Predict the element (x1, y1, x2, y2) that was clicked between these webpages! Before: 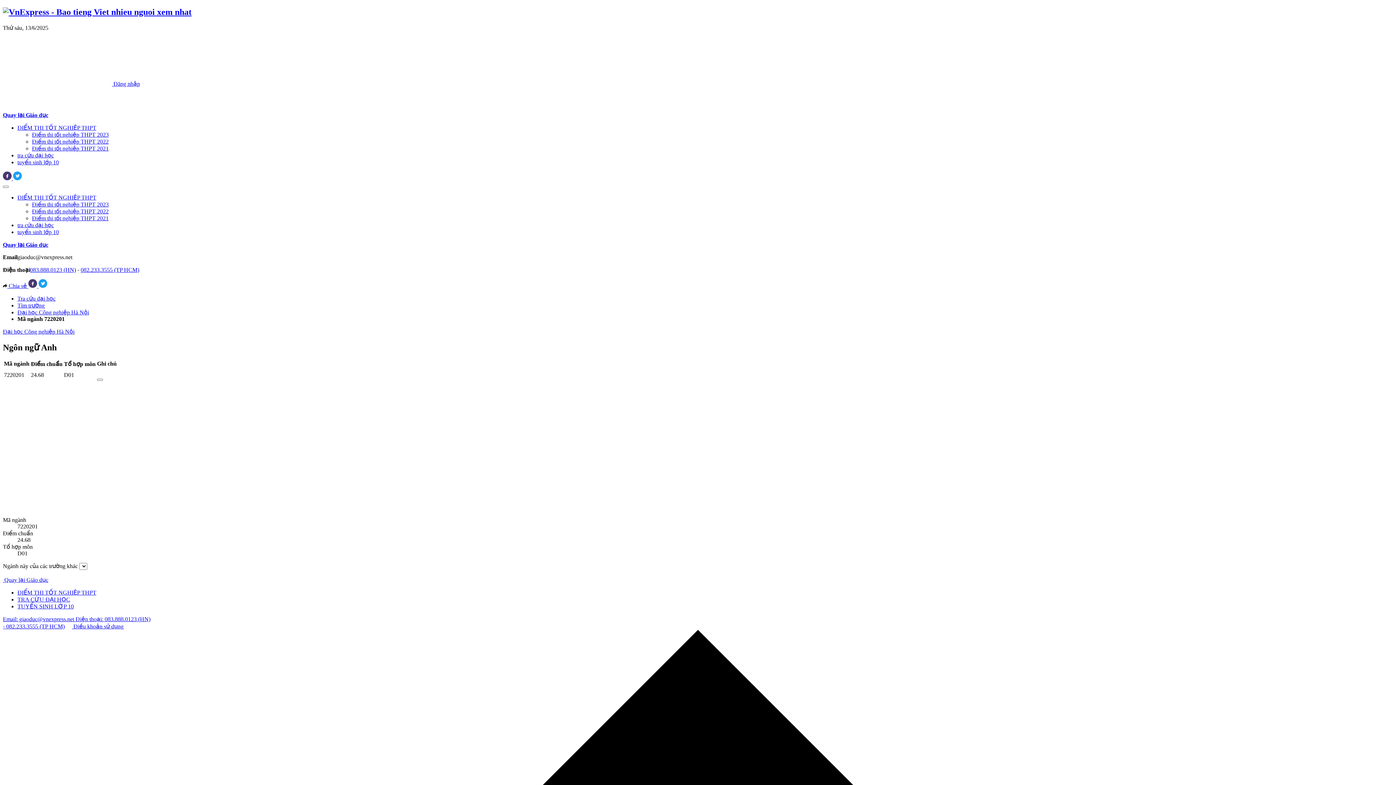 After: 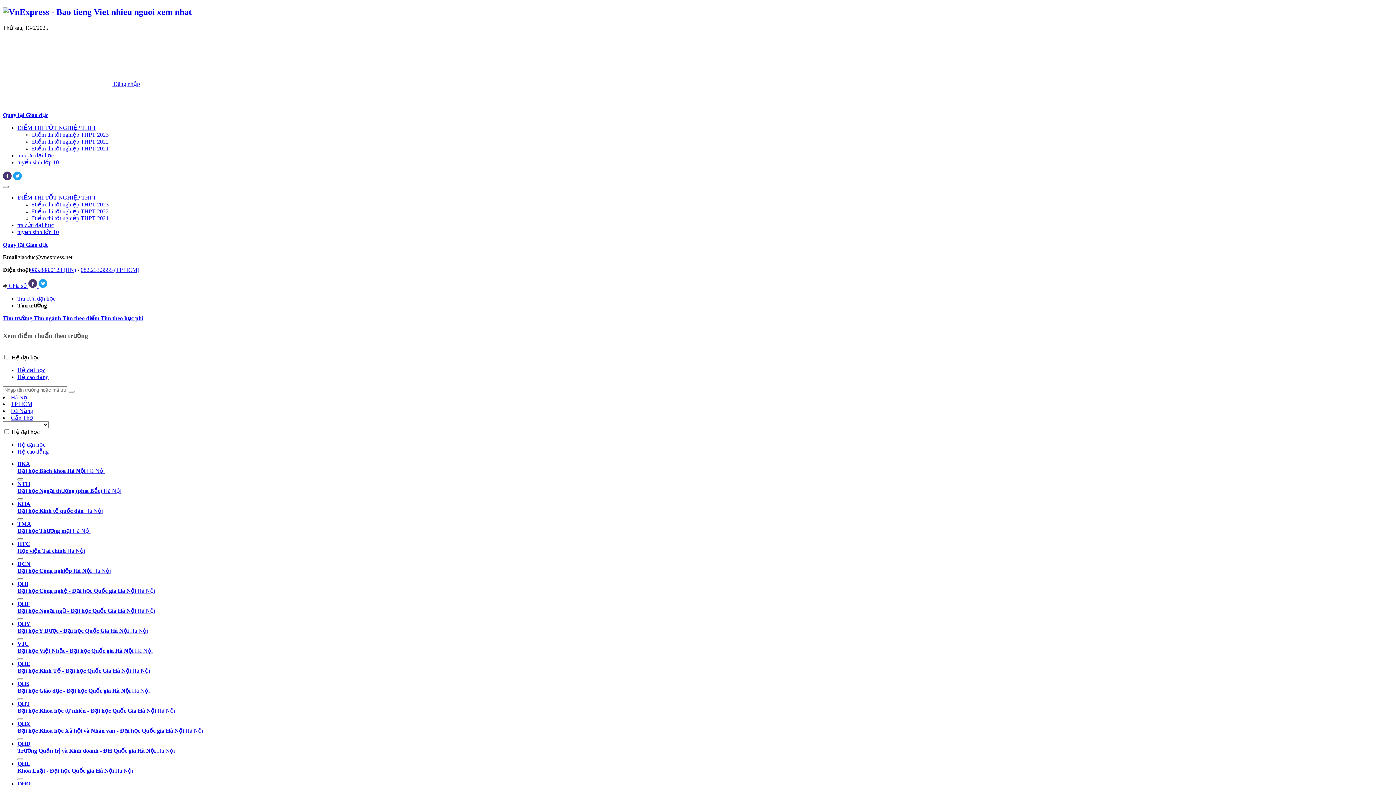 Action: label:   bbox: (2, 577, 4, 583)